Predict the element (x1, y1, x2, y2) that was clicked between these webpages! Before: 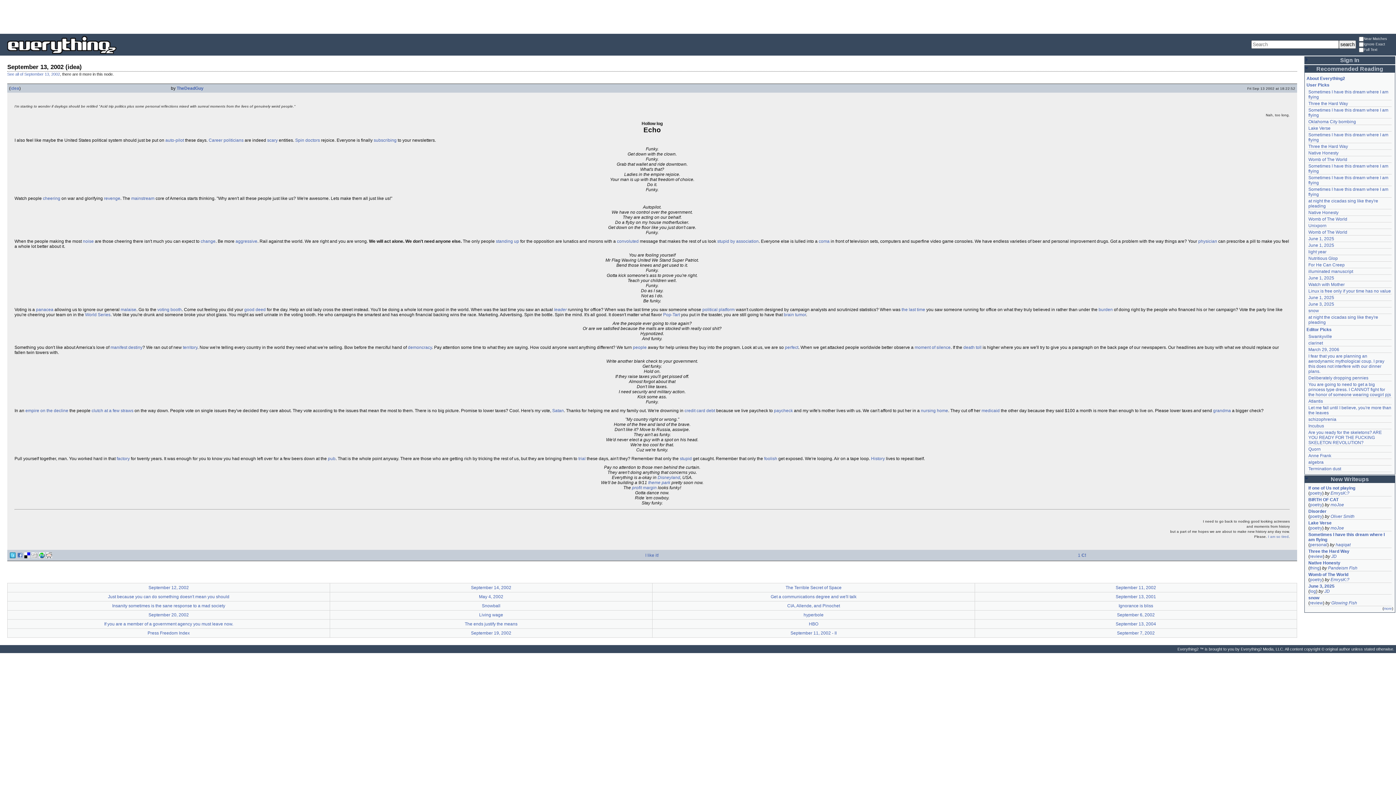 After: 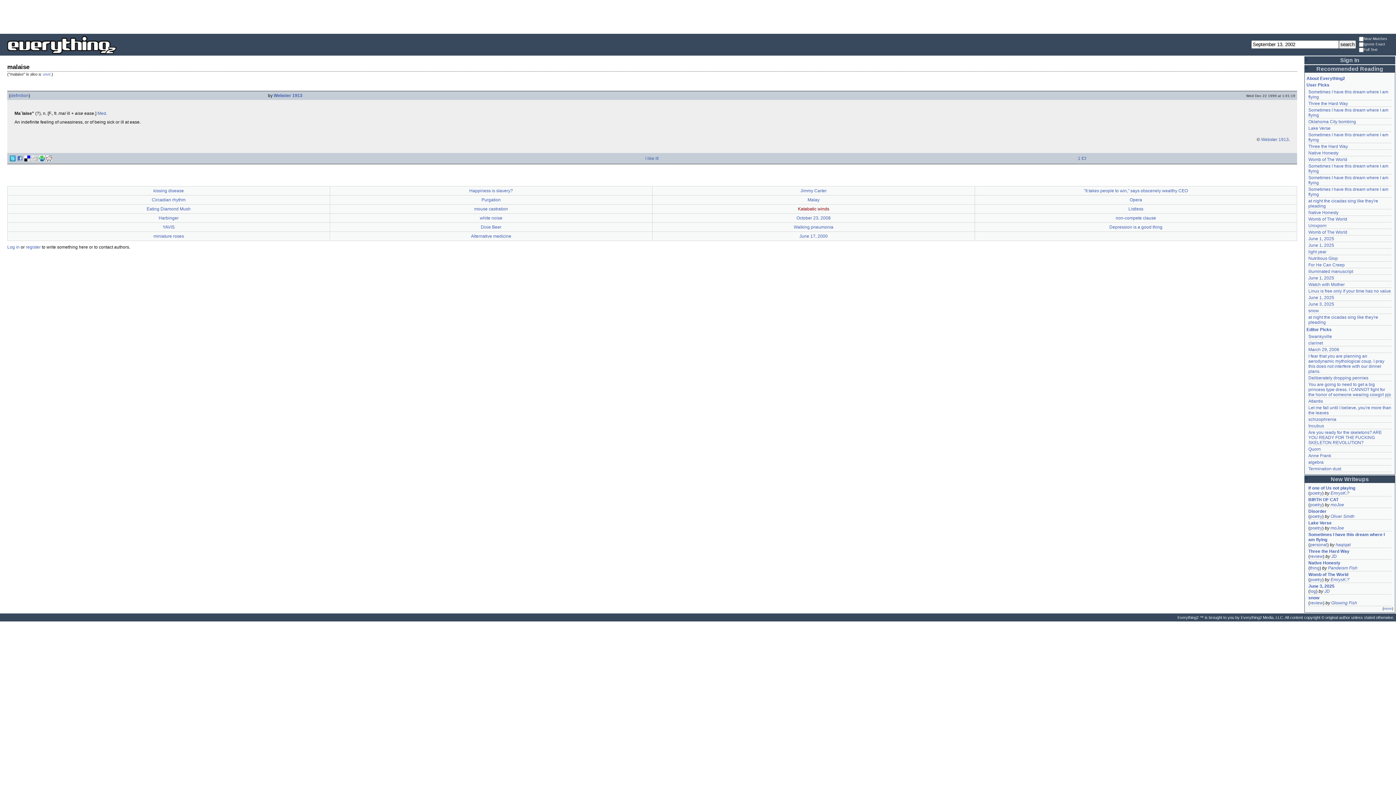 Action: label: malaise bbox: (120, 307, 136, 312)